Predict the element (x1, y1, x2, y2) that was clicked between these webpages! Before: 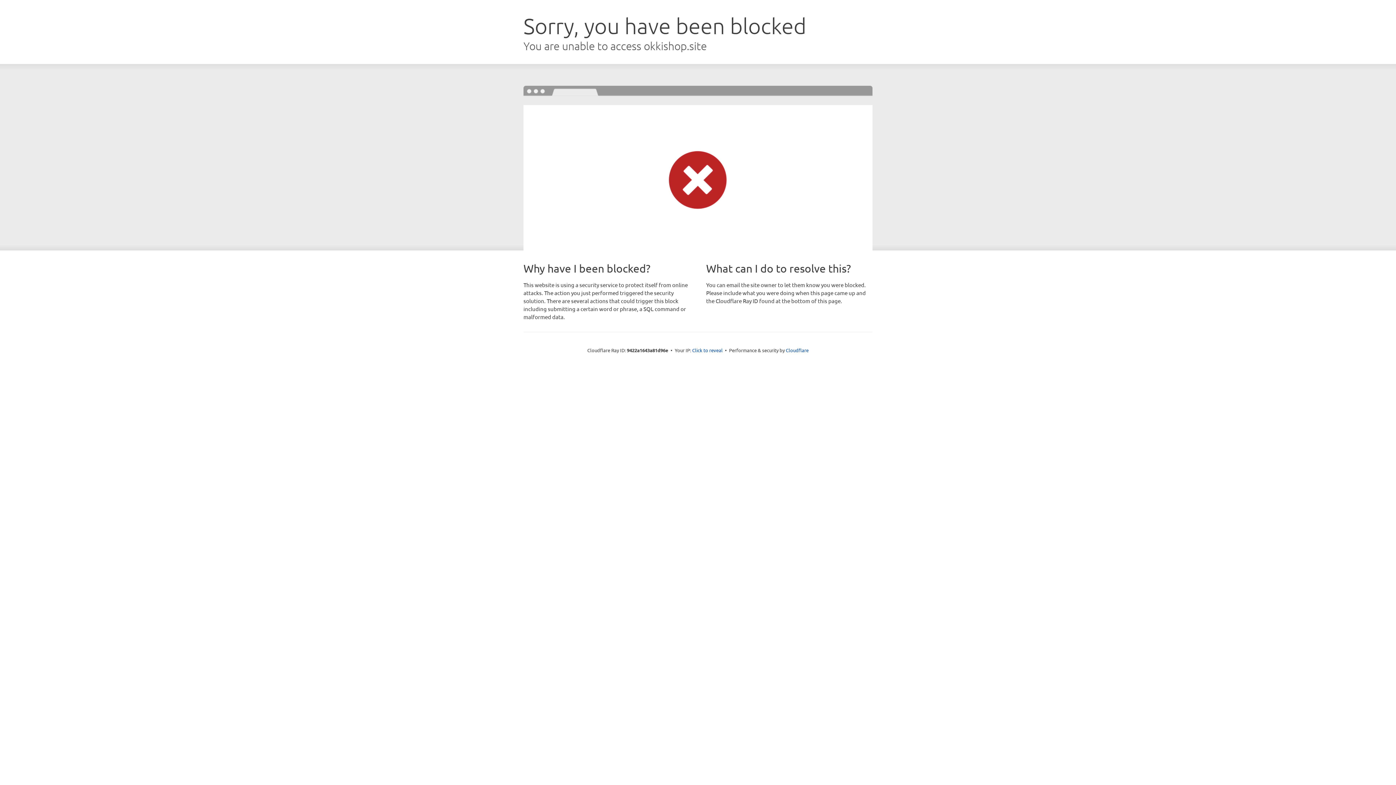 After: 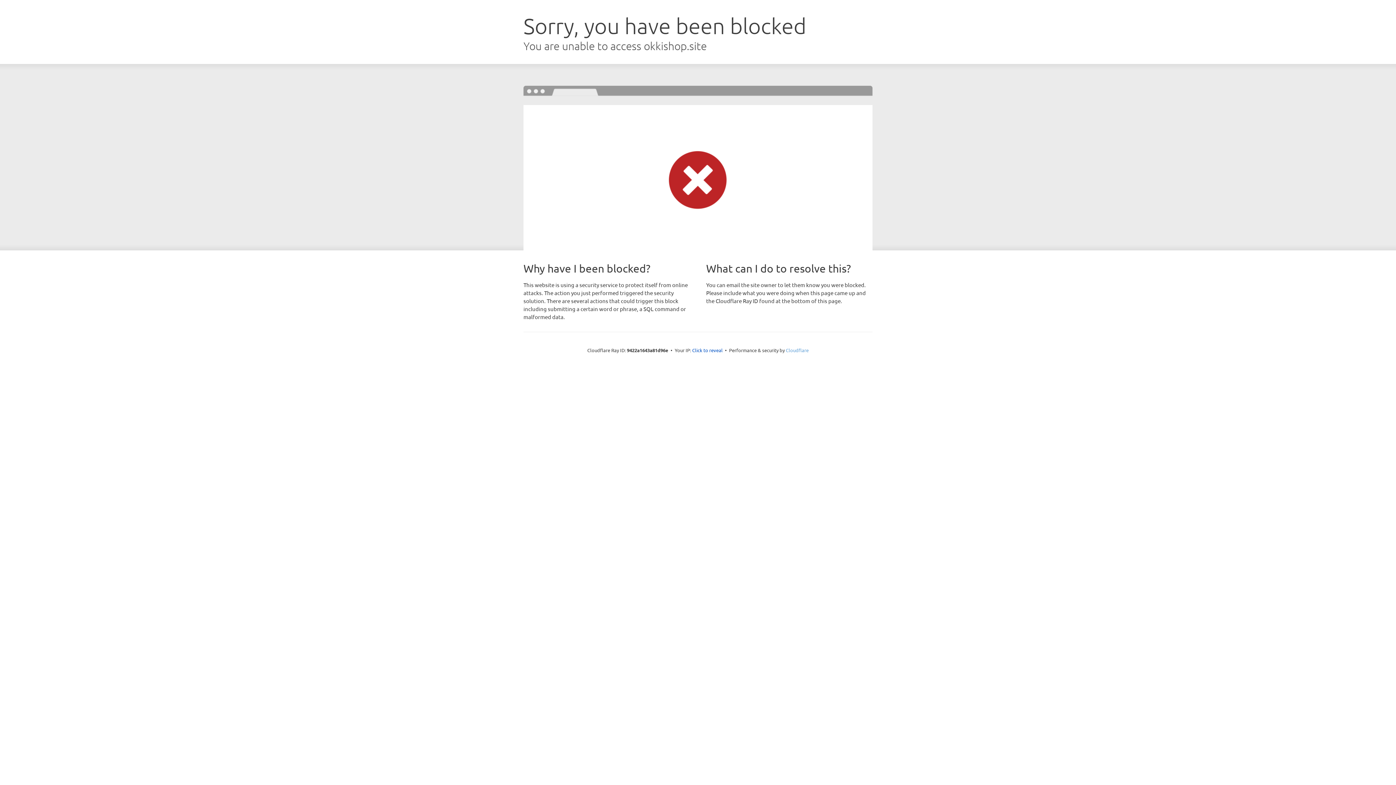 Action: label: Cloudflare bbox: (786, 347, 808, 353)